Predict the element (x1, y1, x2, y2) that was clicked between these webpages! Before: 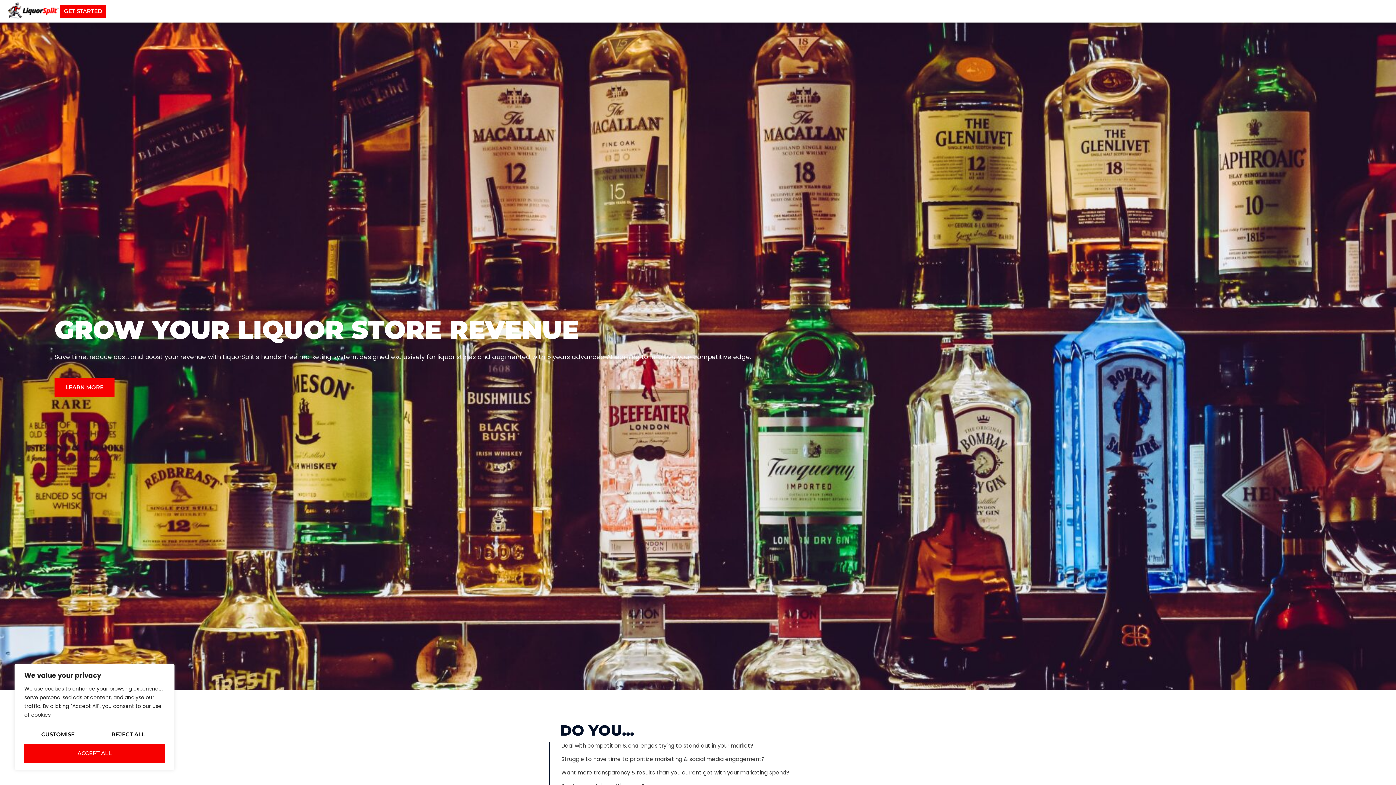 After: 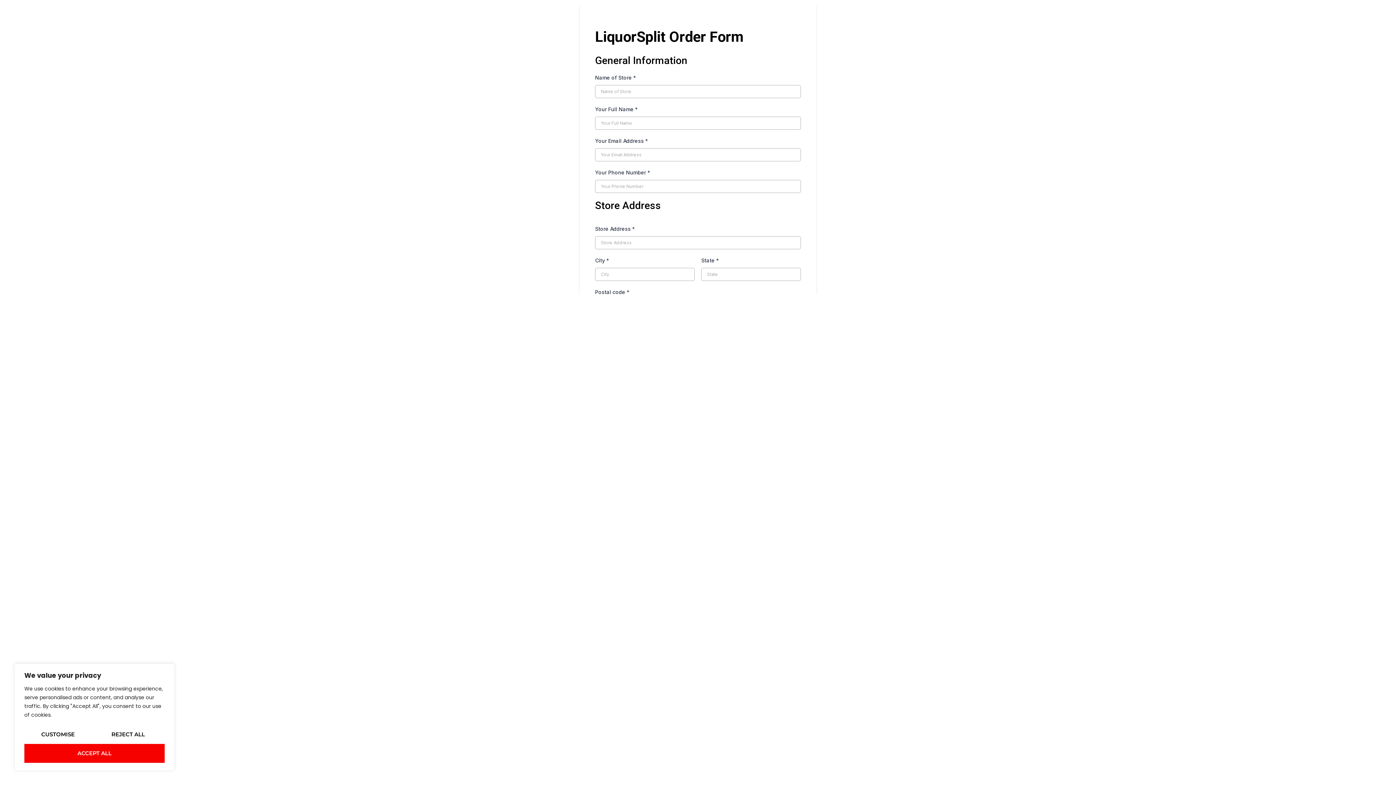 Action: bbox: (60, 4, 106, 18) label: GET STARTED